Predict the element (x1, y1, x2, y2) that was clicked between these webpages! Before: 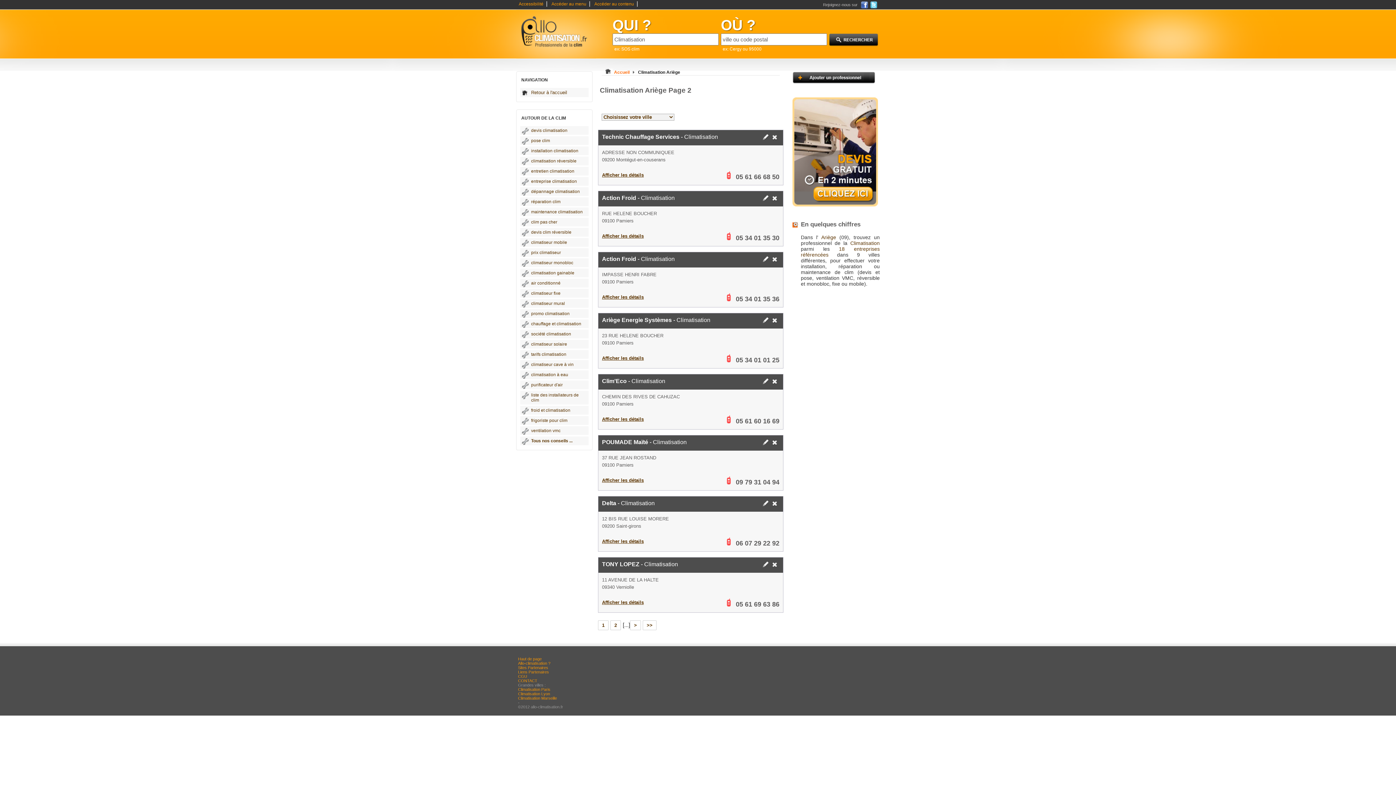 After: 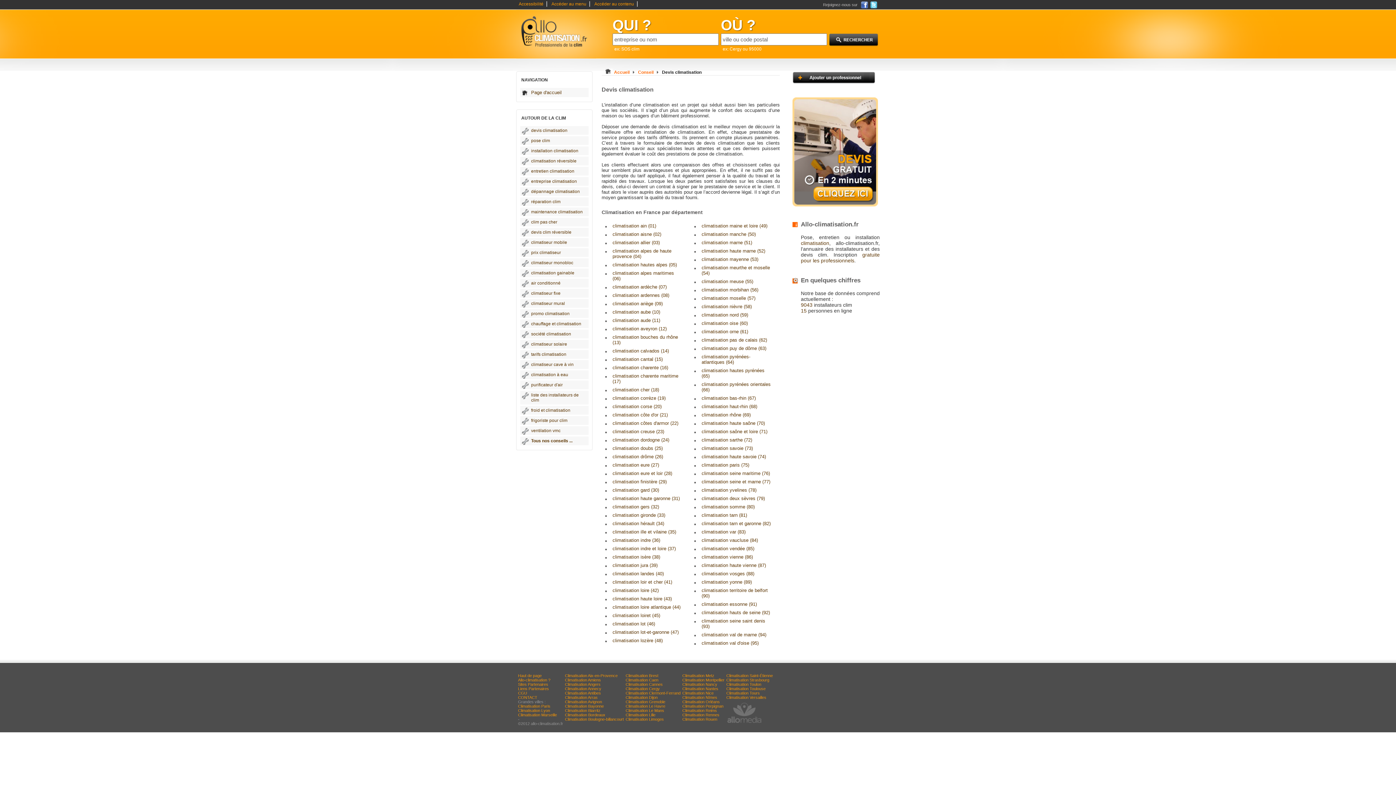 Action: bbox: (792, 201, 878, 207)